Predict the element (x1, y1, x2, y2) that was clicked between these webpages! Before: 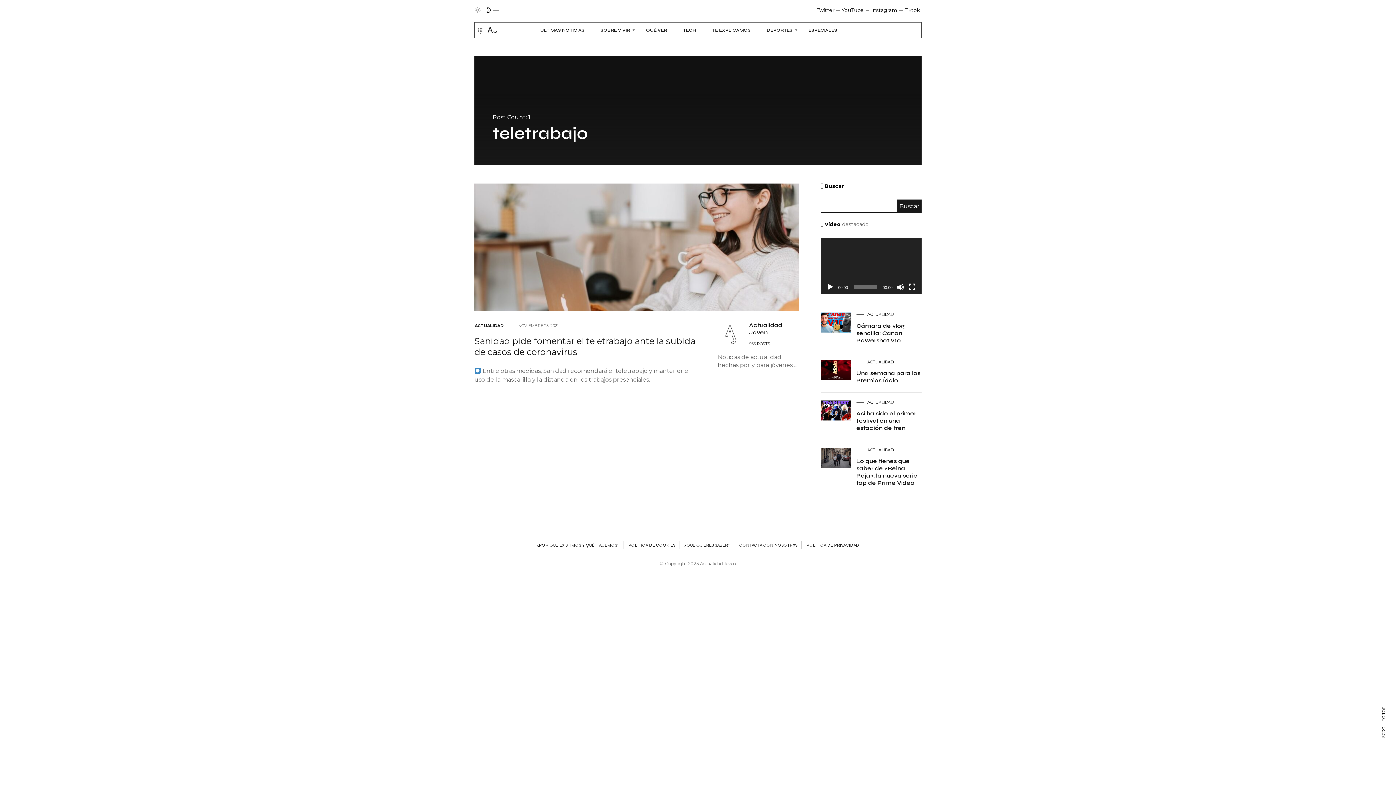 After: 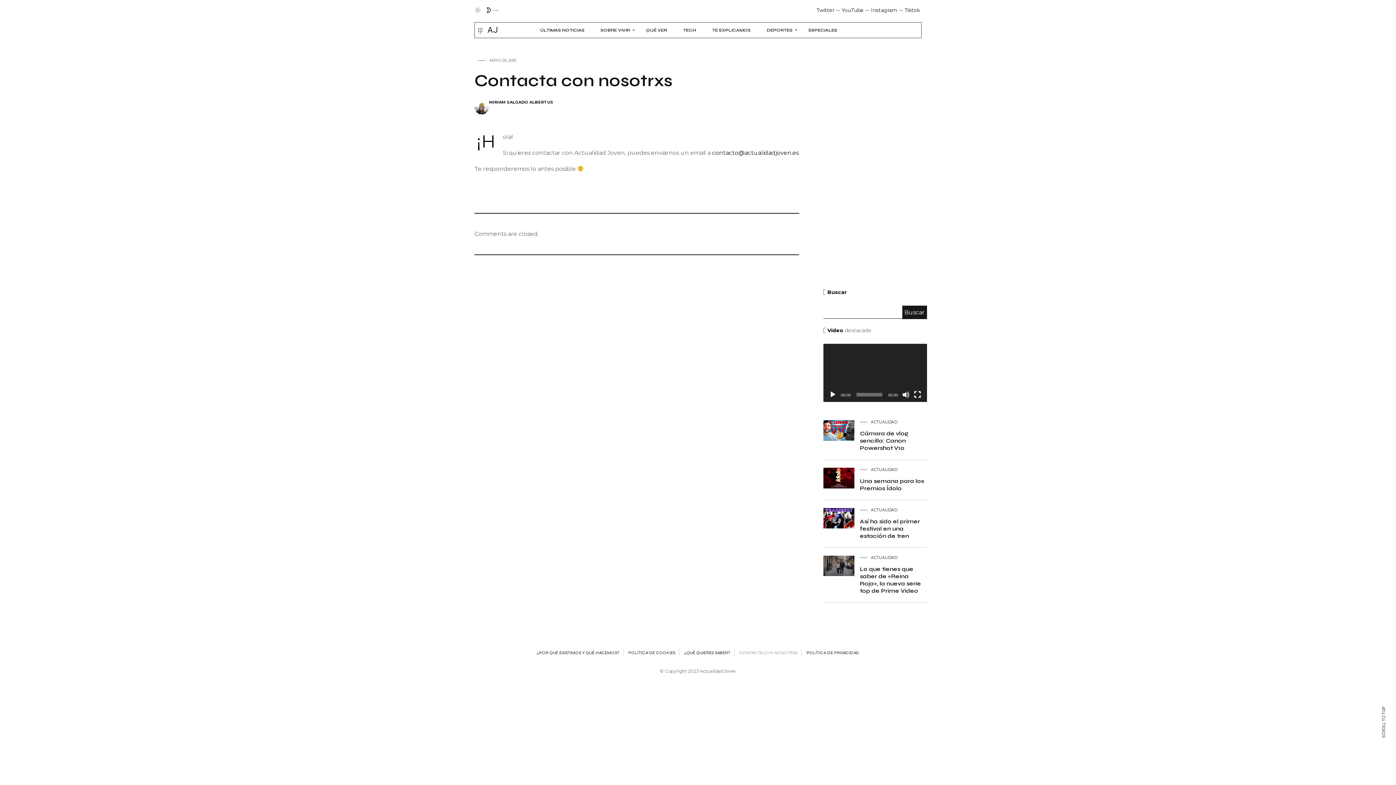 Action: bbox: (735, 536, 801, 544) label: CONTACTA CON NOSOTRXS